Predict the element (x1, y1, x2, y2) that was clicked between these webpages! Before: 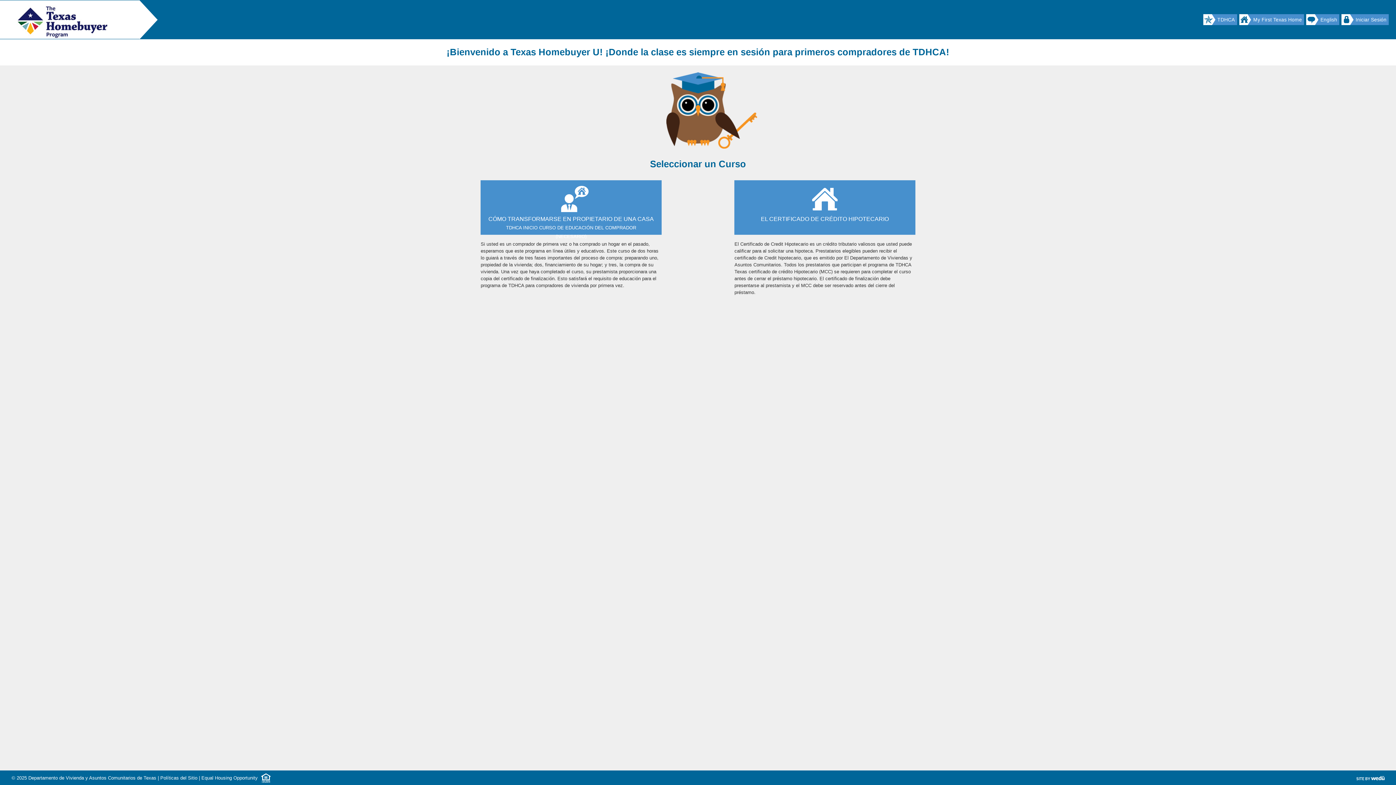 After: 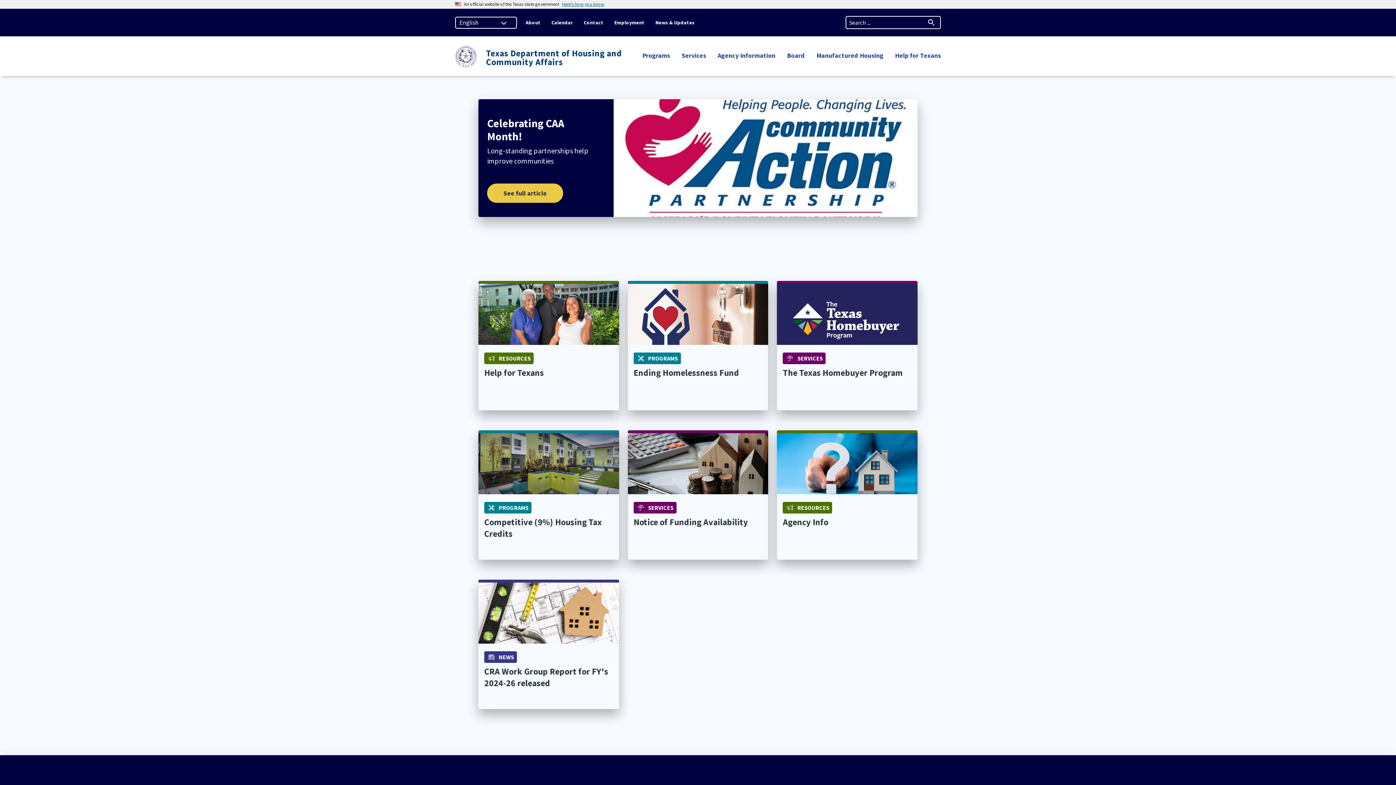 Action: bbox: (1203, 20, 1237, 26) label: TDHCA